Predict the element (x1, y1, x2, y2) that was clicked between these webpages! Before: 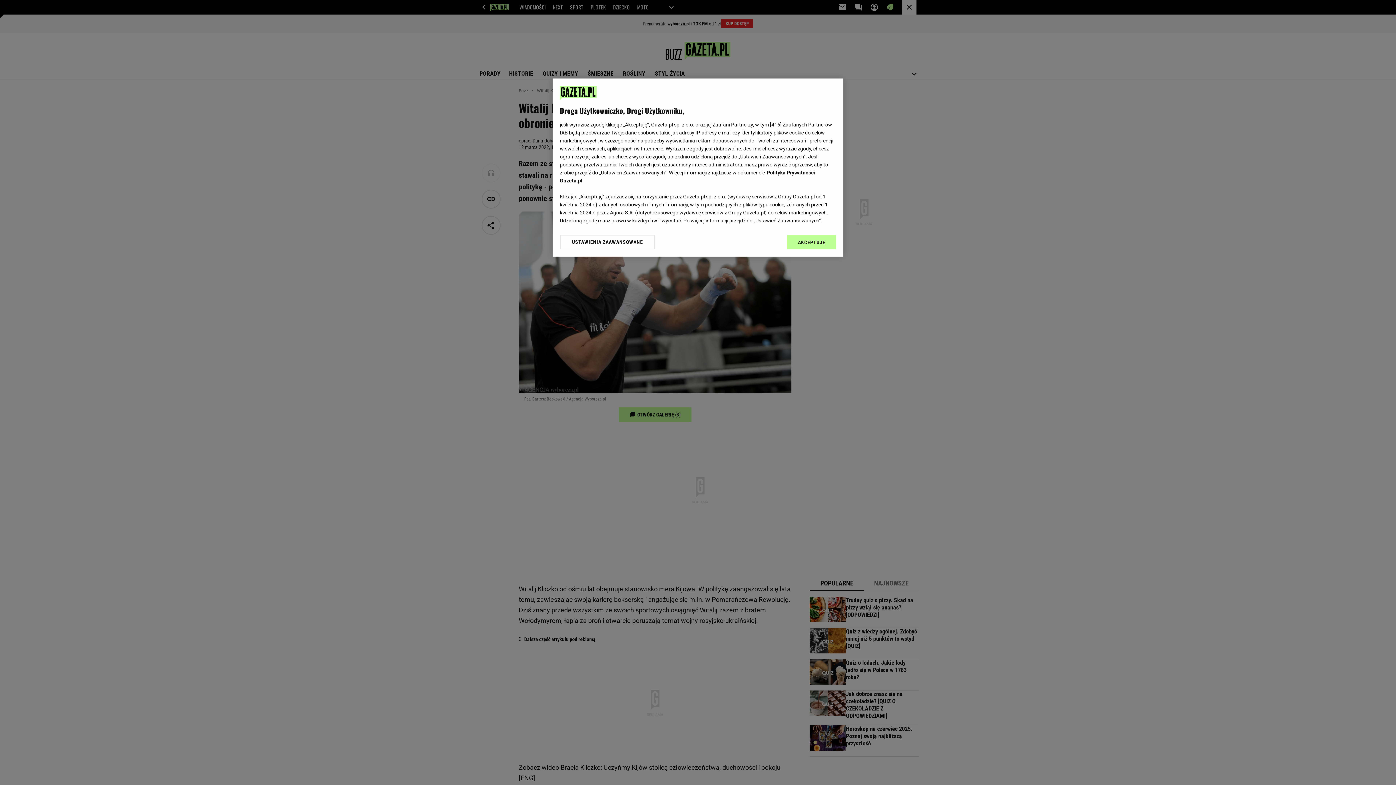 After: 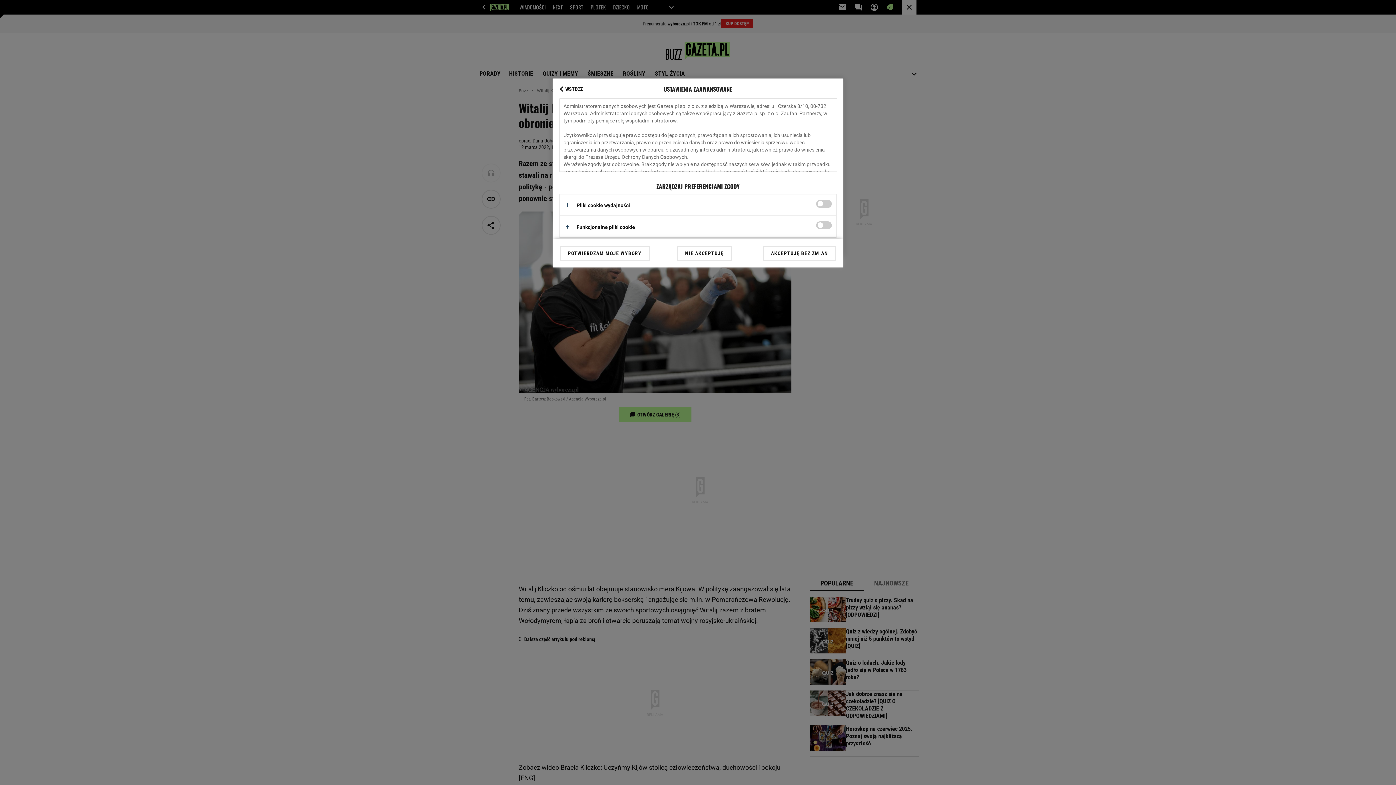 Action: label: USTAWIENIA ZAAWANSOWANE bbox: (560, 234, 655, 249)